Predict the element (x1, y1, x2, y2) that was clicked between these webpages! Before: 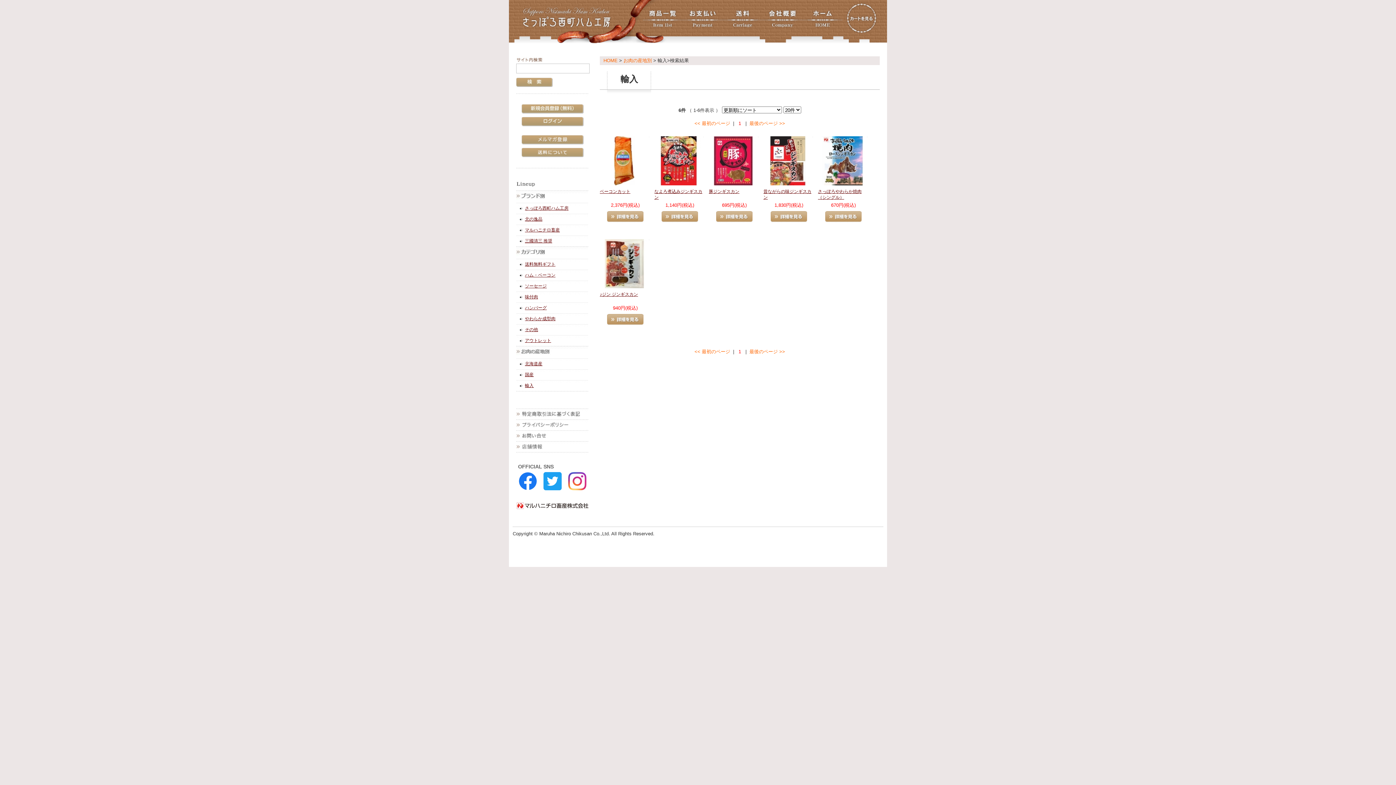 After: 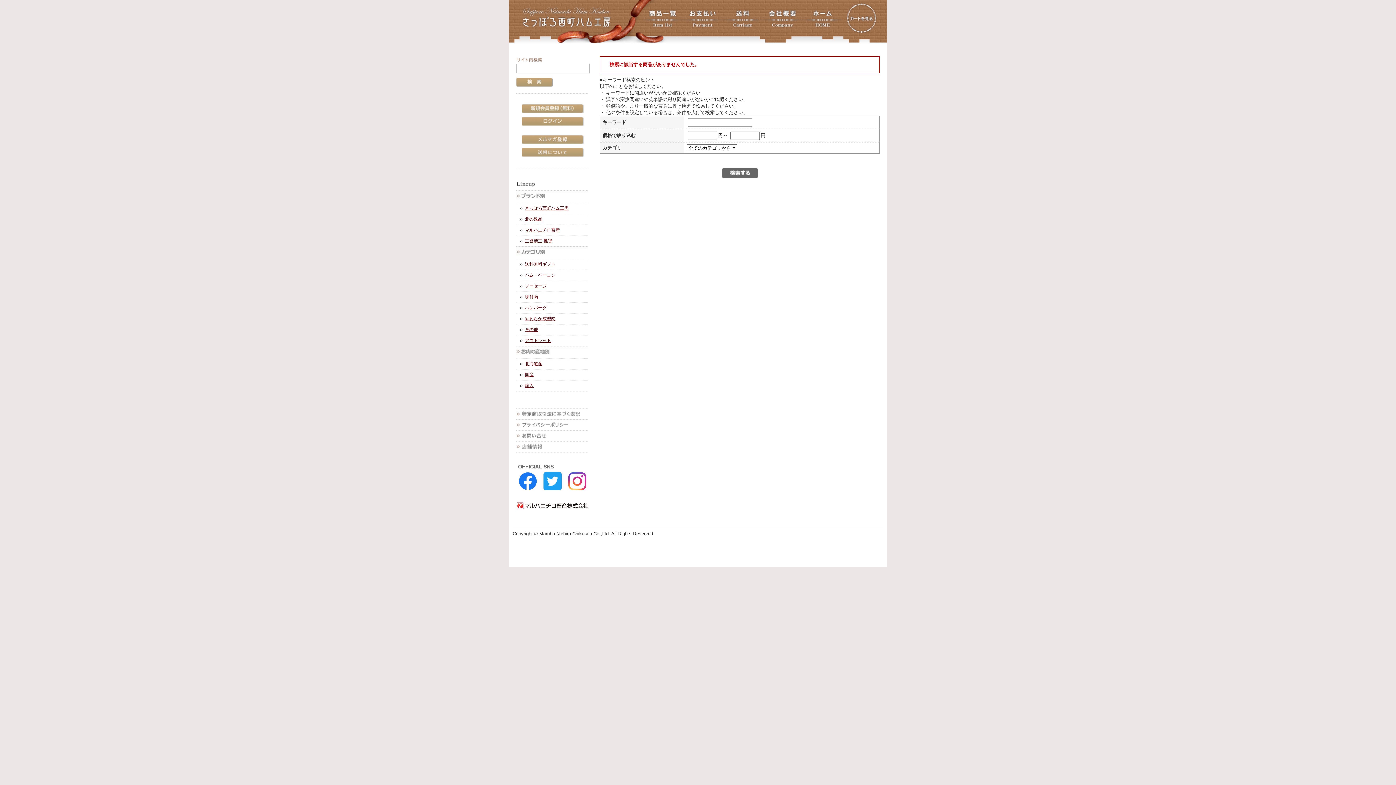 Action: label: アウトレット bbox: (525, 338, 551, 343)